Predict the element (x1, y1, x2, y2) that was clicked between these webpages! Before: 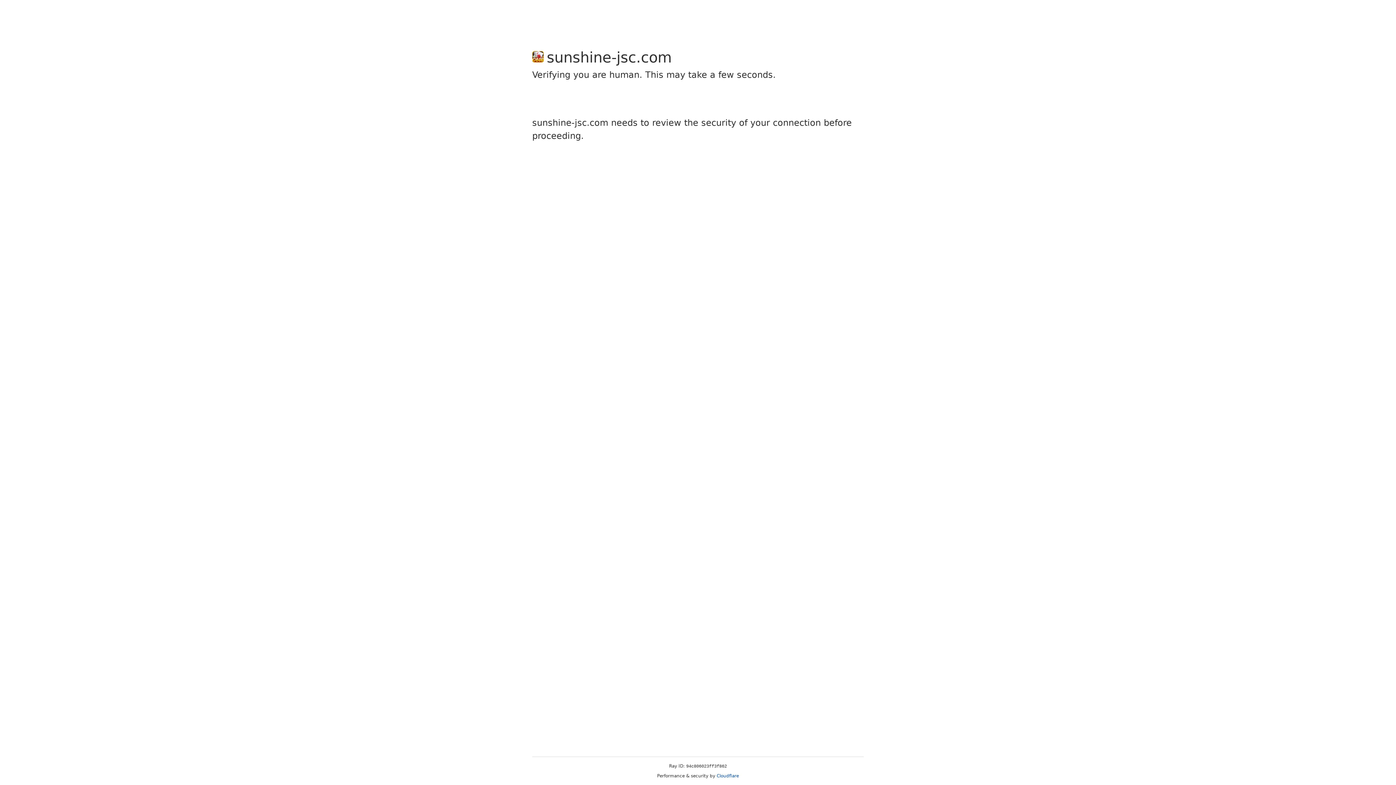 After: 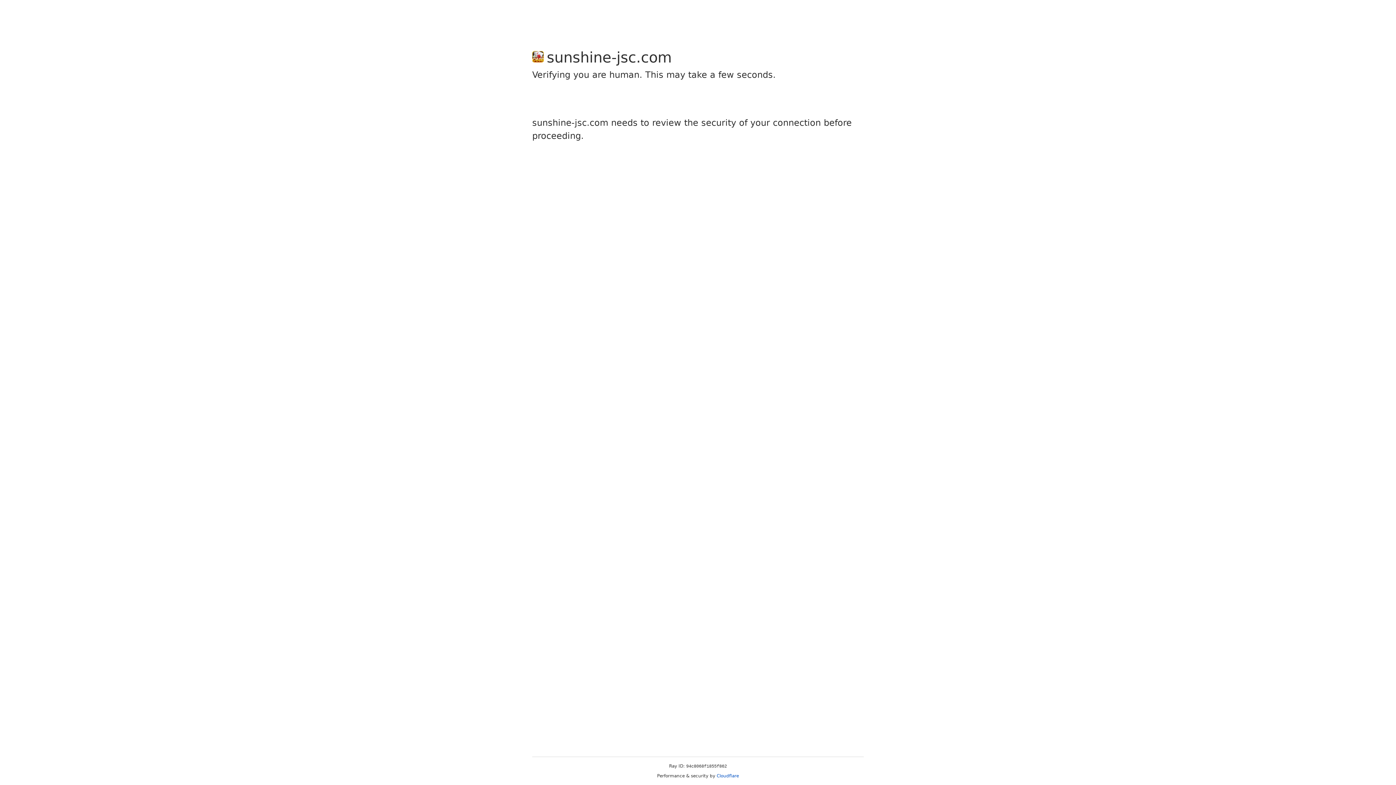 Action: bbox: (716, 773, 739, 778) label: Cloudflare